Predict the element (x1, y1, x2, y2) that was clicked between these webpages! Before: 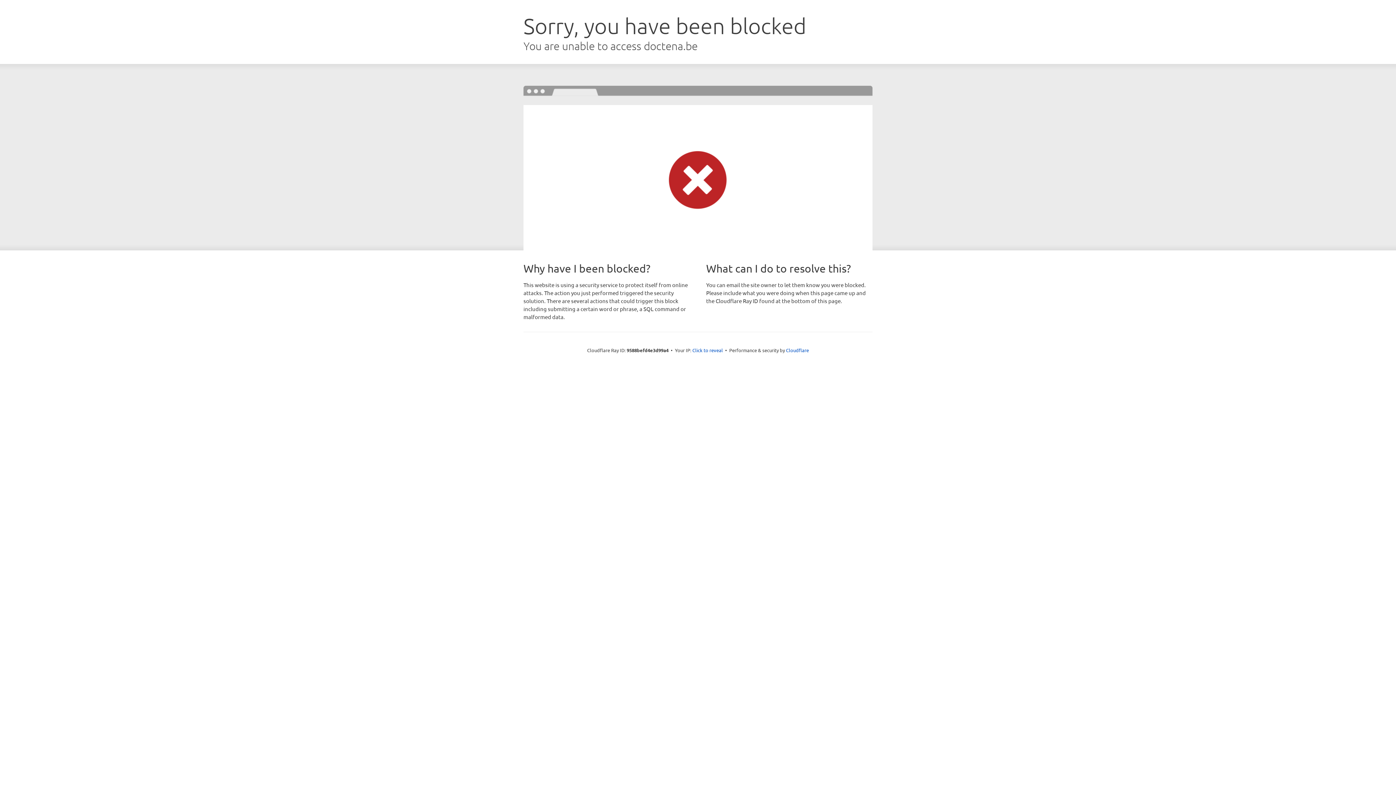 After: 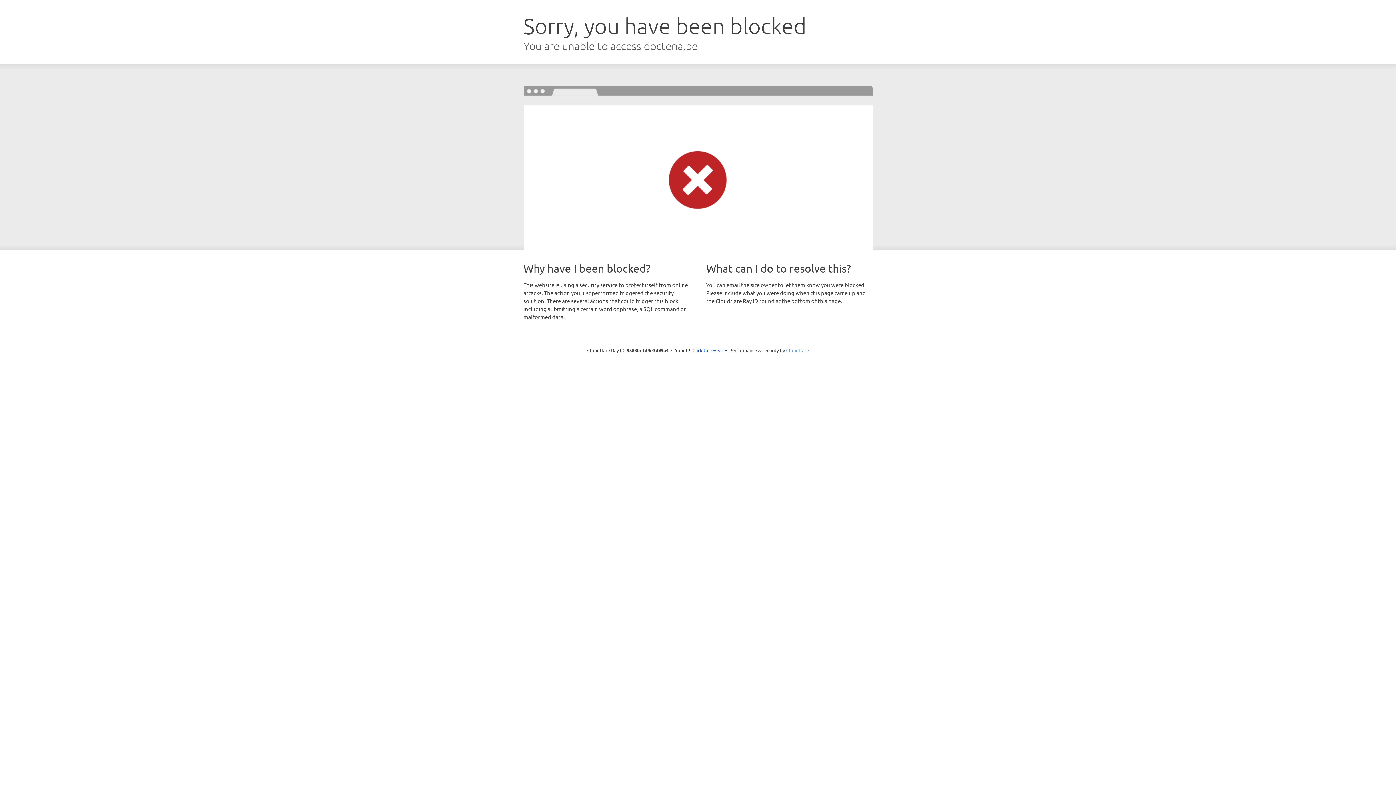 Action: label: Cloudflare bbox: (786, 347, 809, 353)